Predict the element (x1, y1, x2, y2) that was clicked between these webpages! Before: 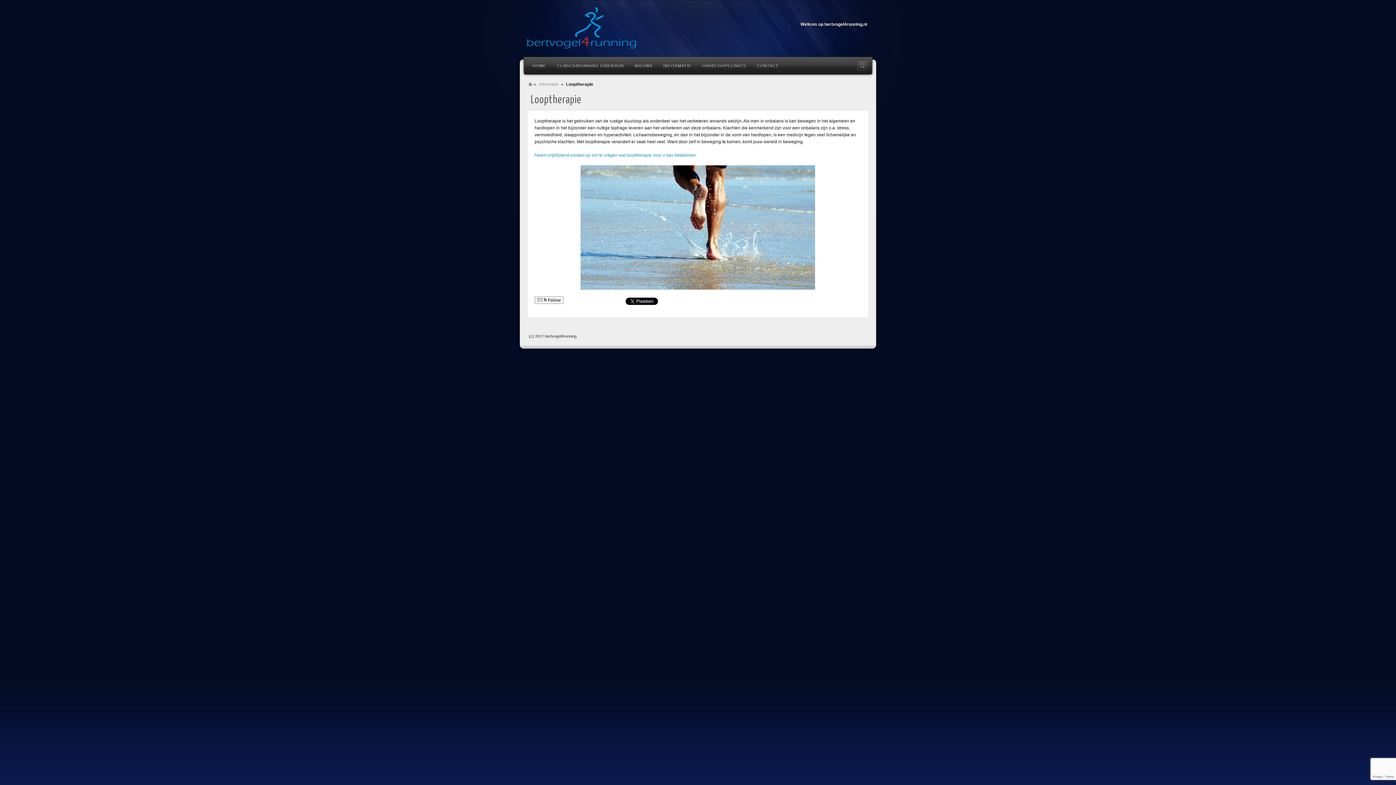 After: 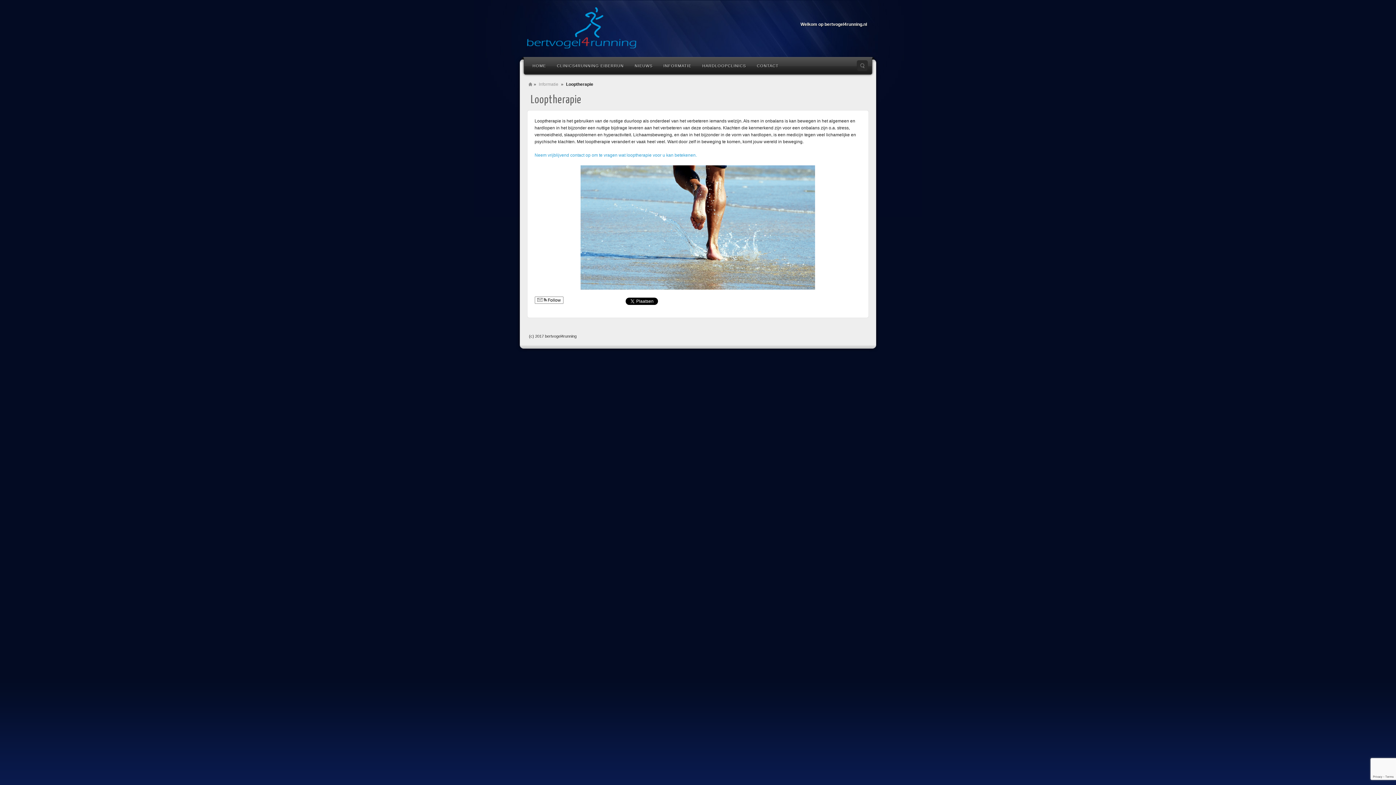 Action: bbox: (857, 60, 868, 71) label: Doorzoek de site...